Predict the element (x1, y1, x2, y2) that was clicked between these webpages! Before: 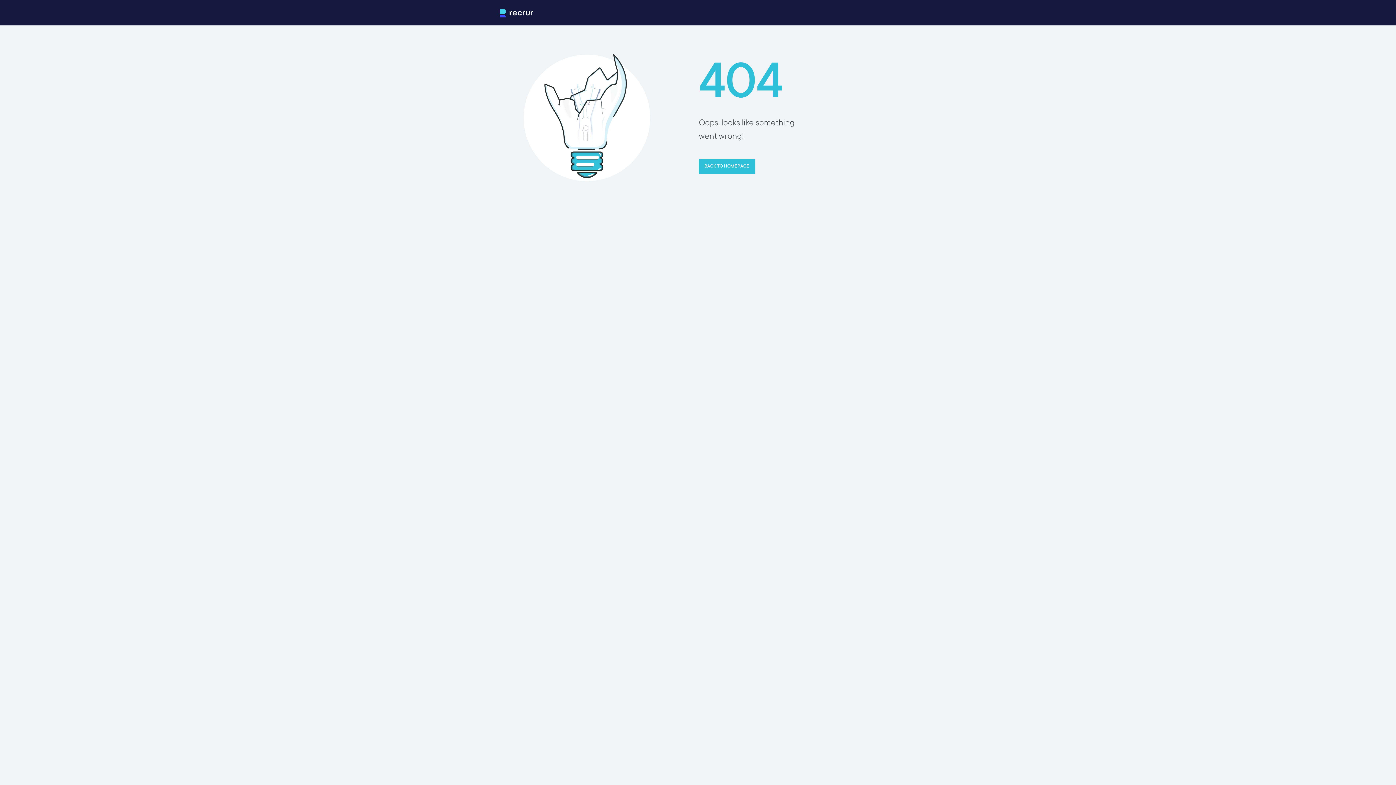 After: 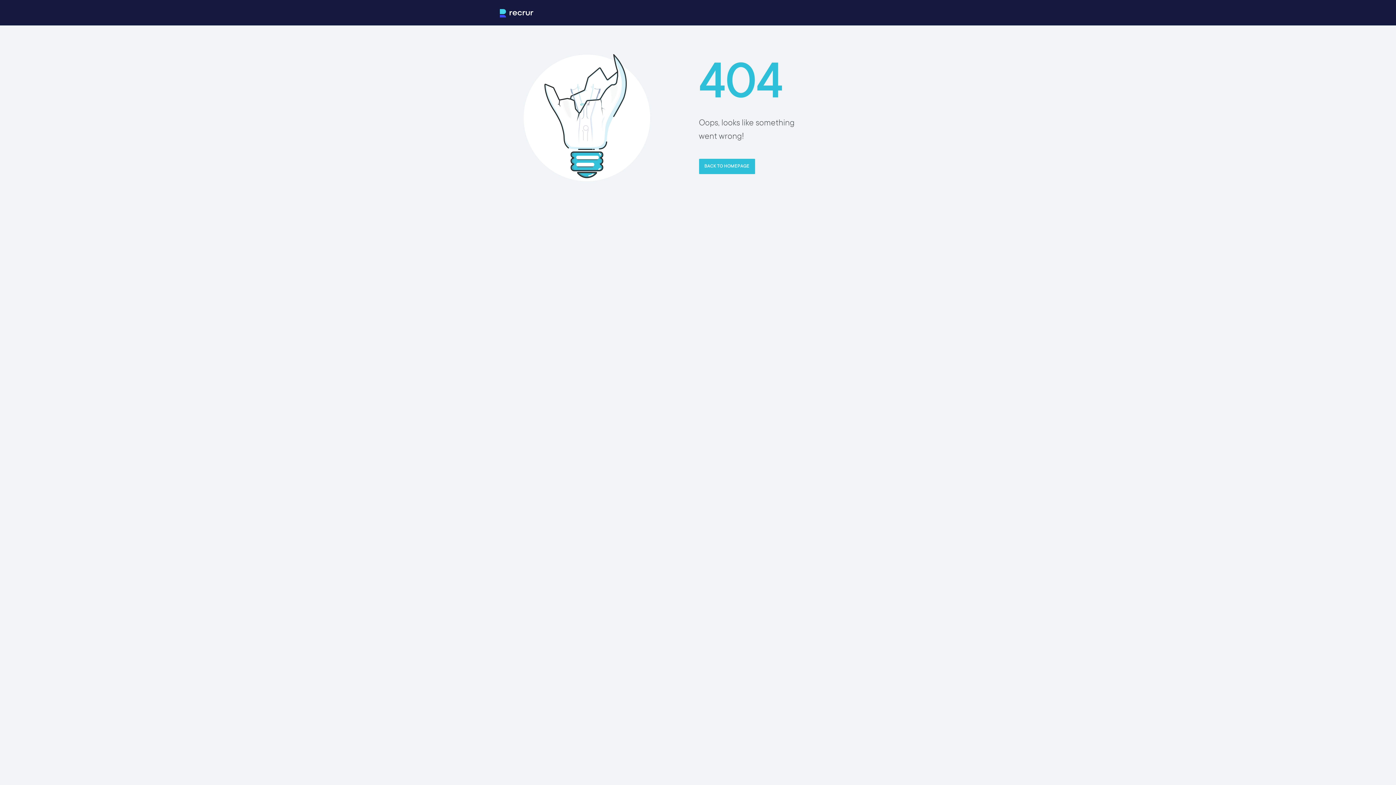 Action: bbox: (500, 0, 533, 25)